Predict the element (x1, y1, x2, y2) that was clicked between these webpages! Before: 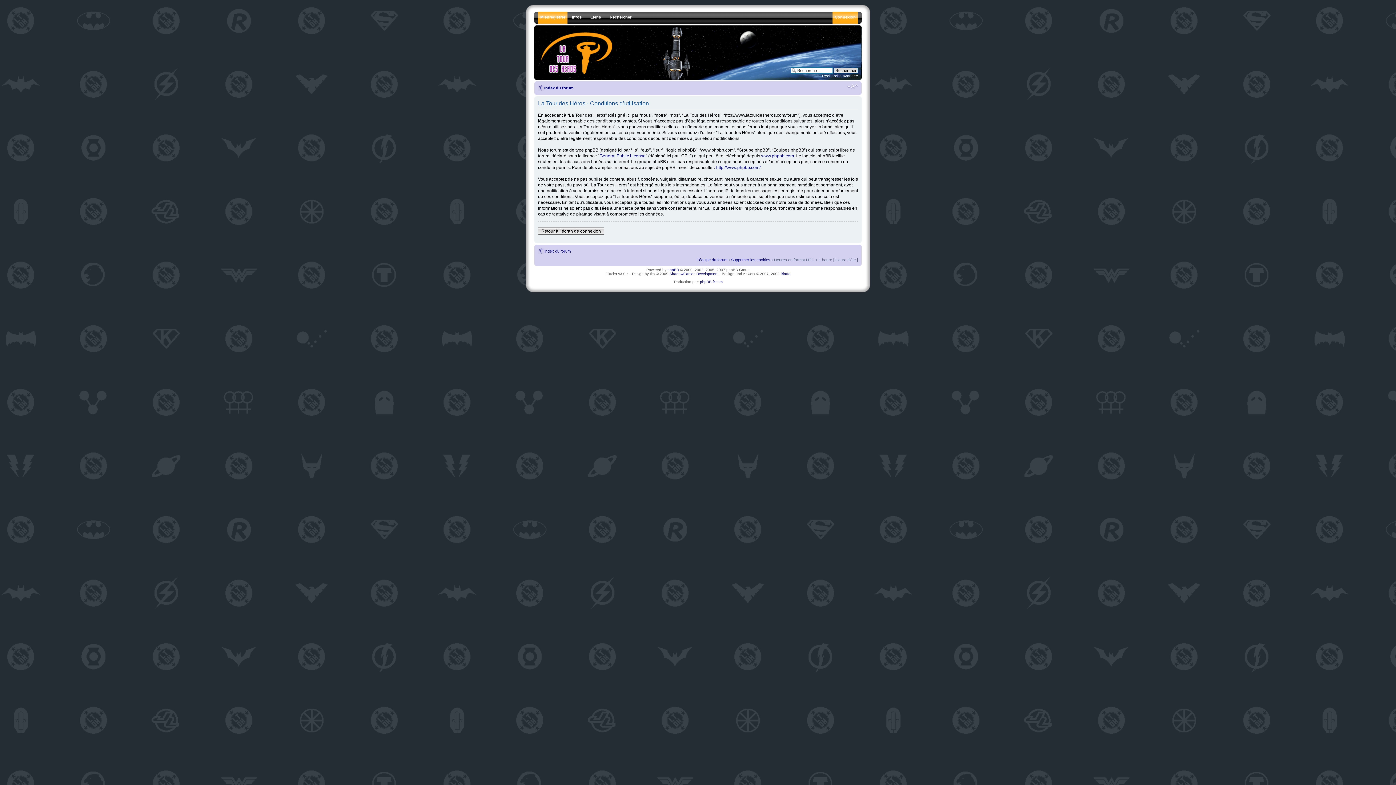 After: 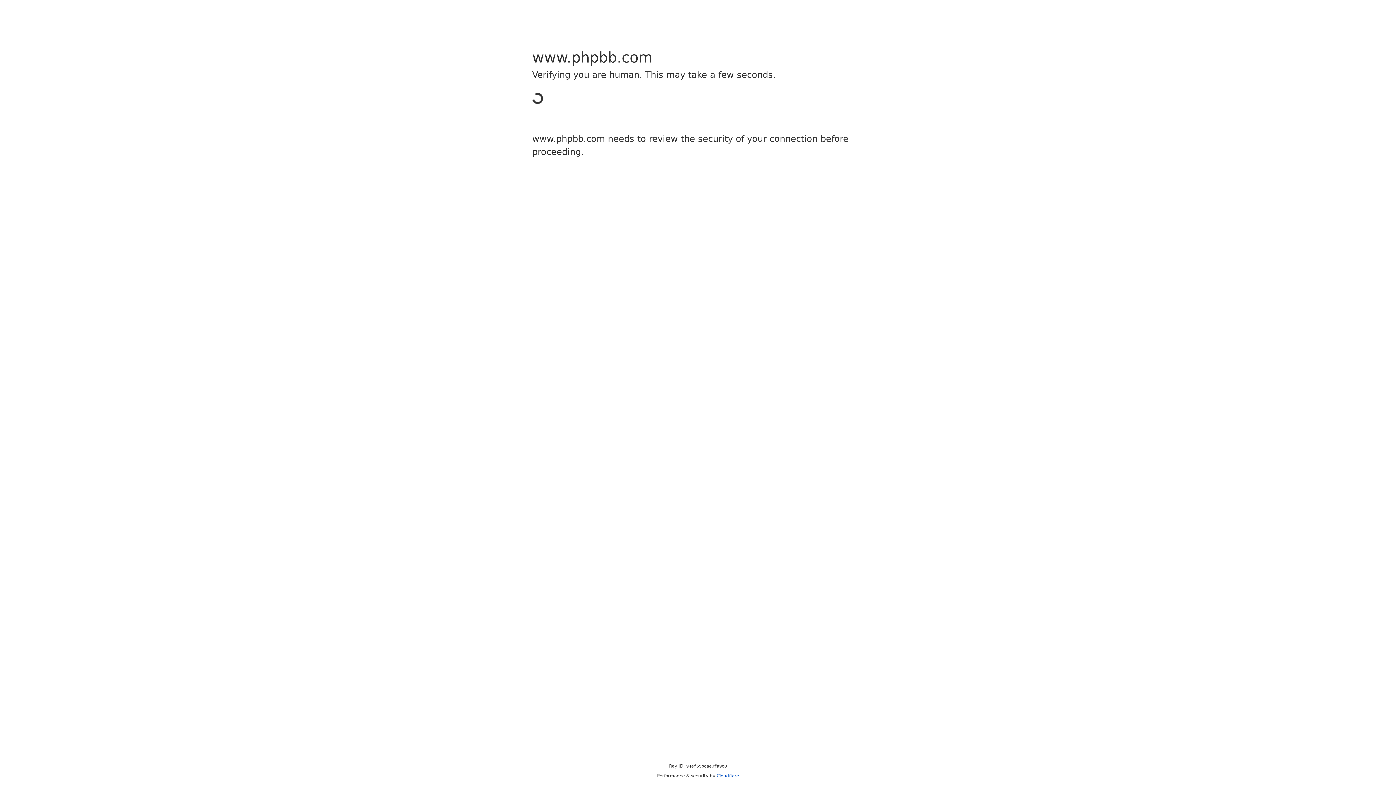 Action: bbox: (667, 267, 679, 271) label: phpBB